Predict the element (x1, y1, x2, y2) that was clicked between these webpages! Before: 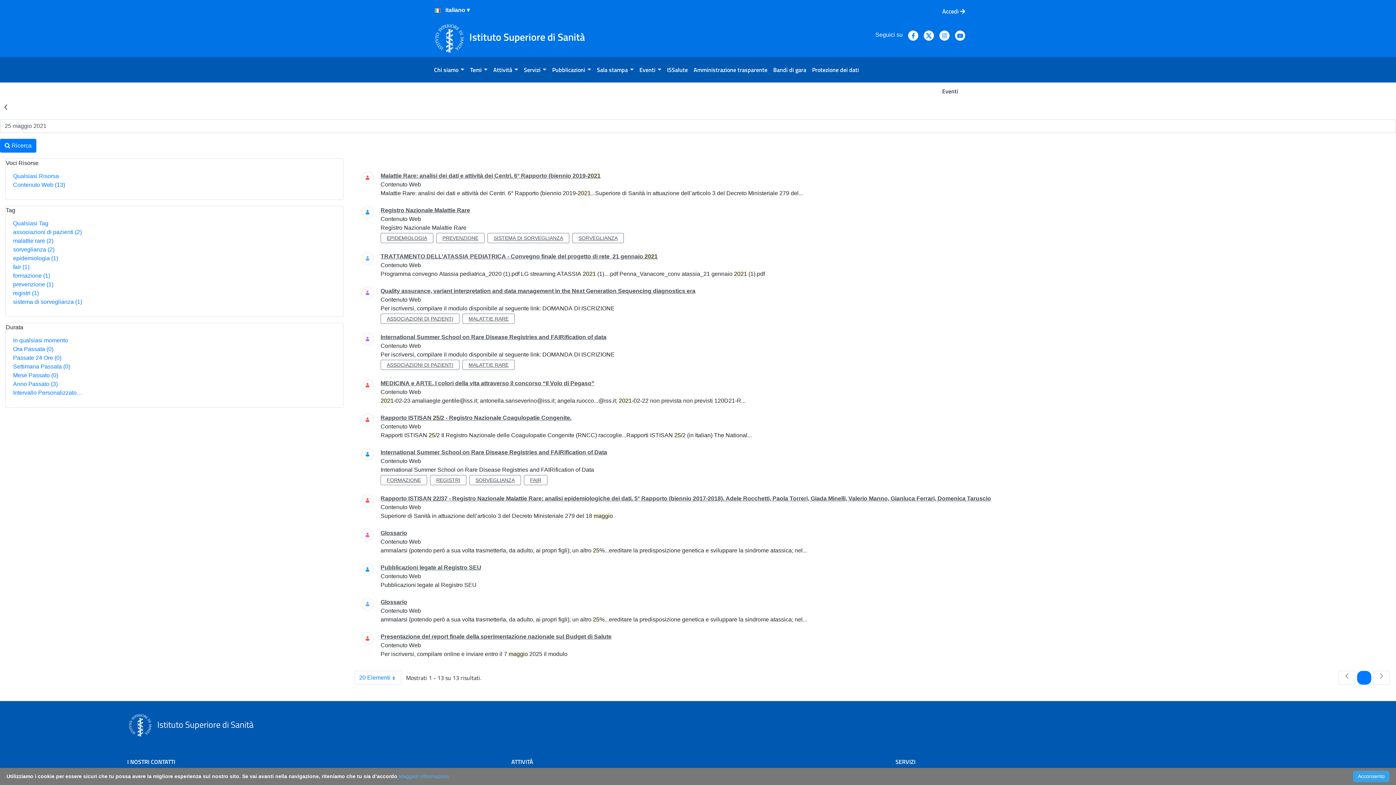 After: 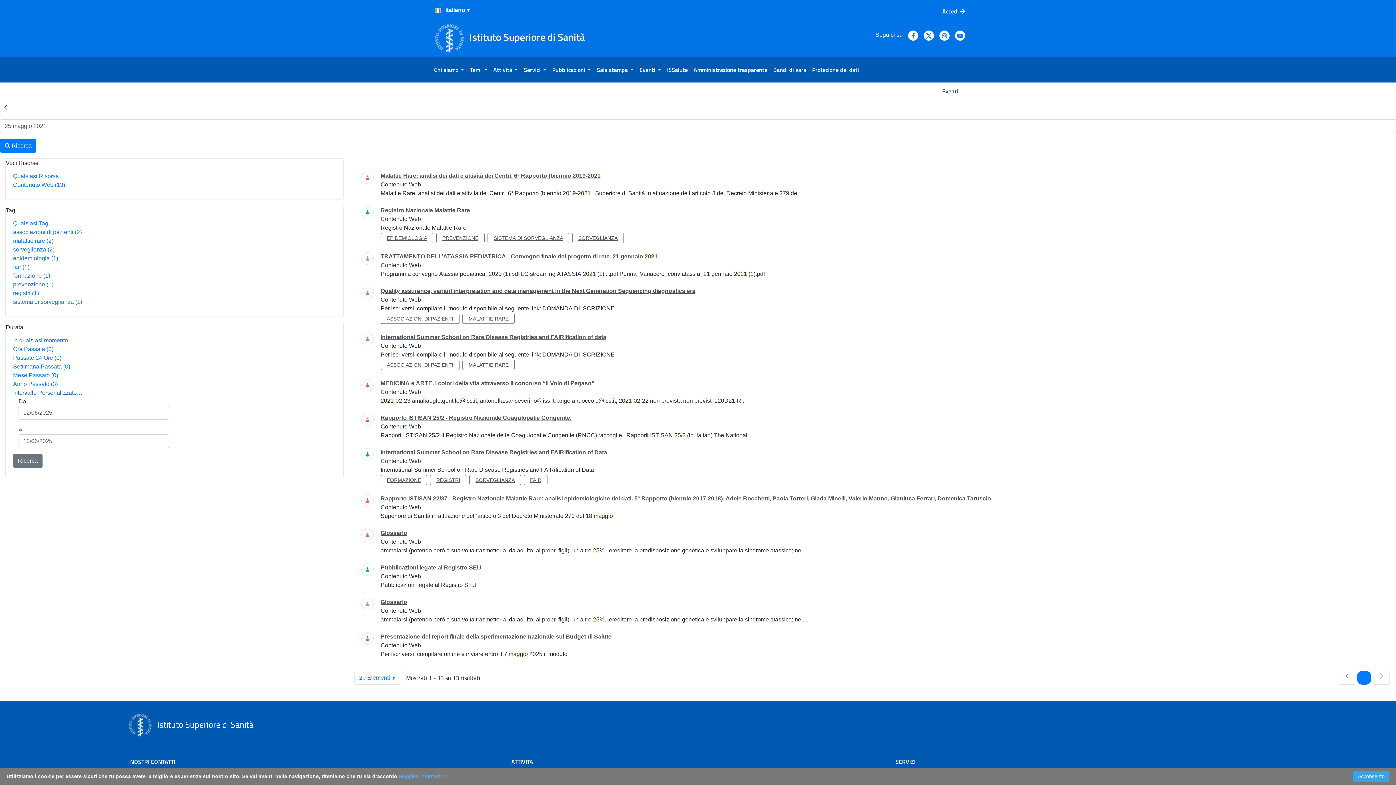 Action: bbox: (13, 389, 82, 396) label: Intervallo Personalizzato…